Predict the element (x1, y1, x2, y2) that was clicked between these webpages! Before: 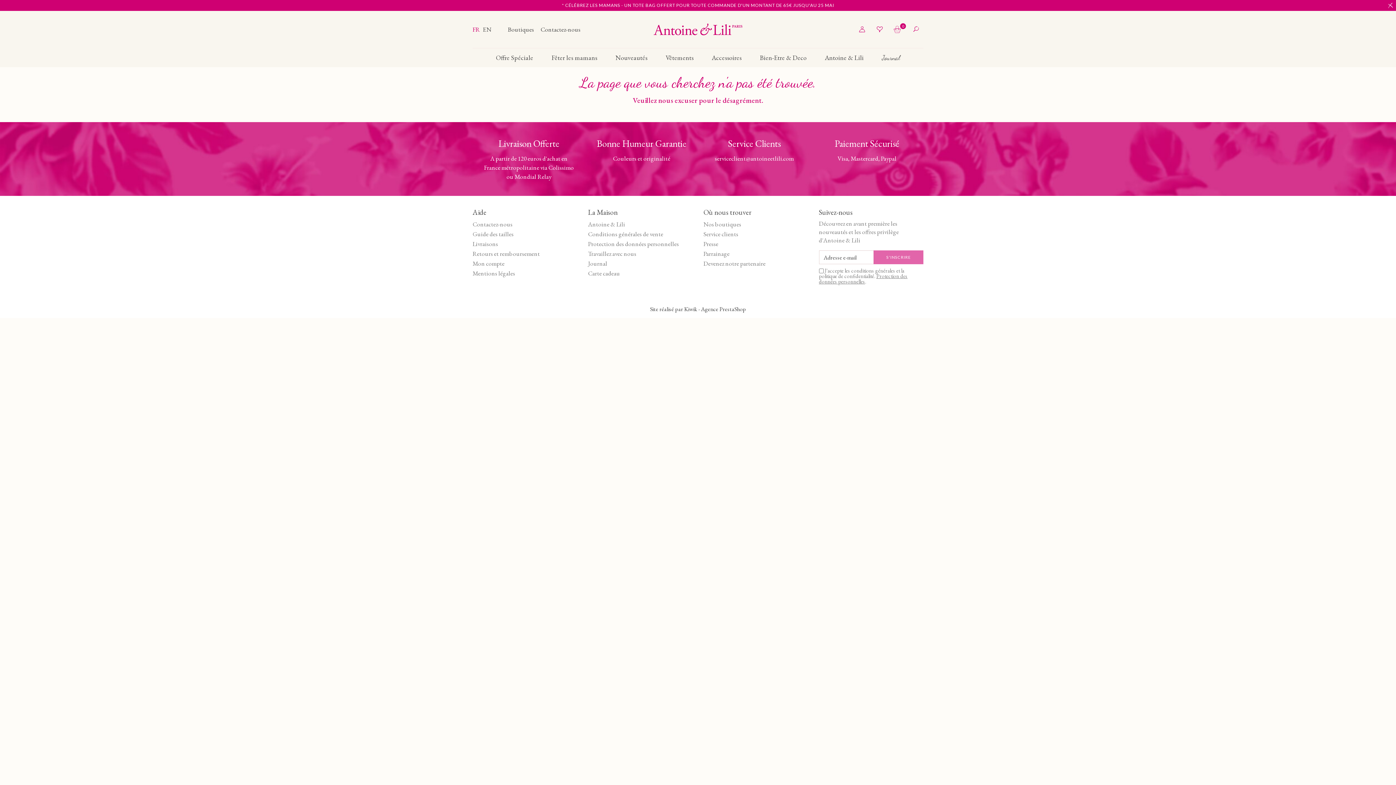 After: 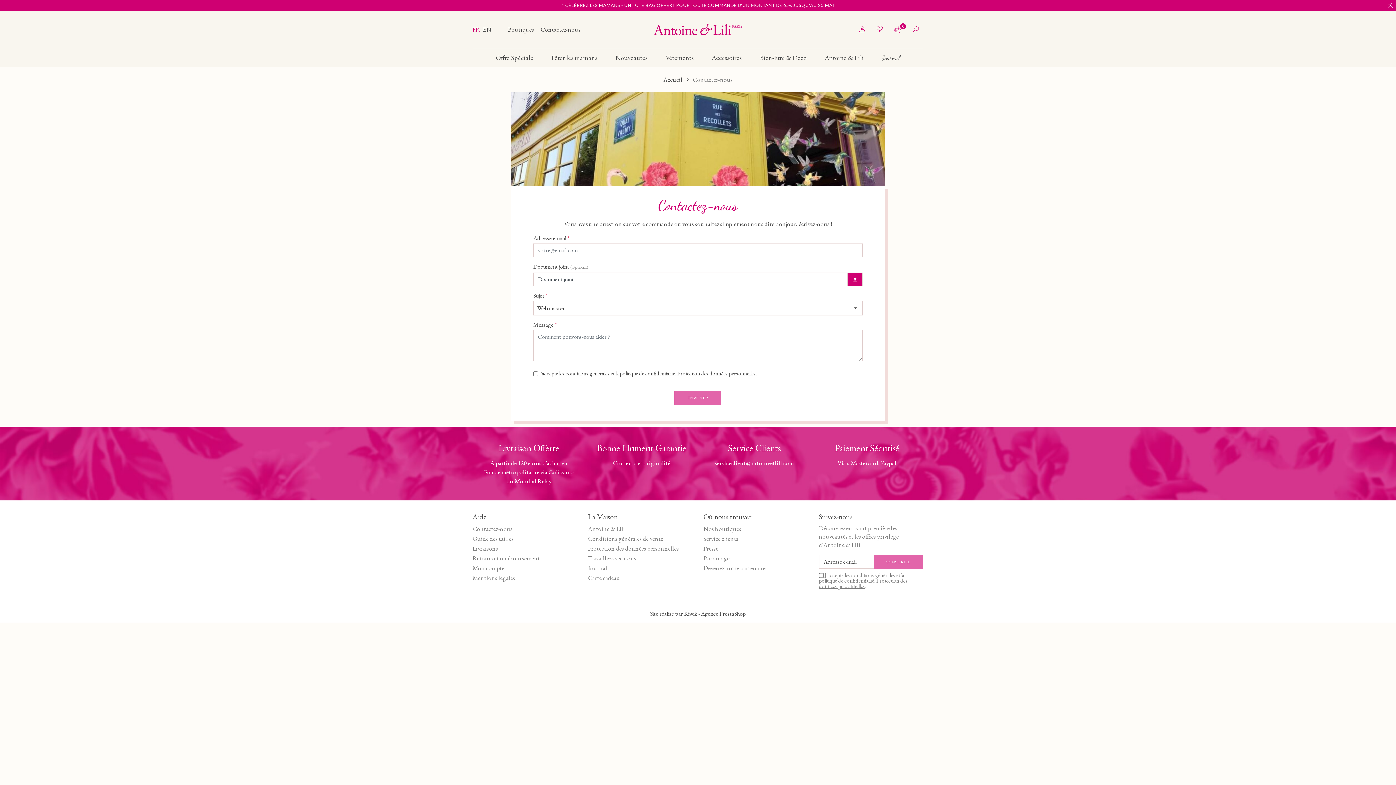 Action: label: Contactez-nous bbox: (472, 219, 577, 229)